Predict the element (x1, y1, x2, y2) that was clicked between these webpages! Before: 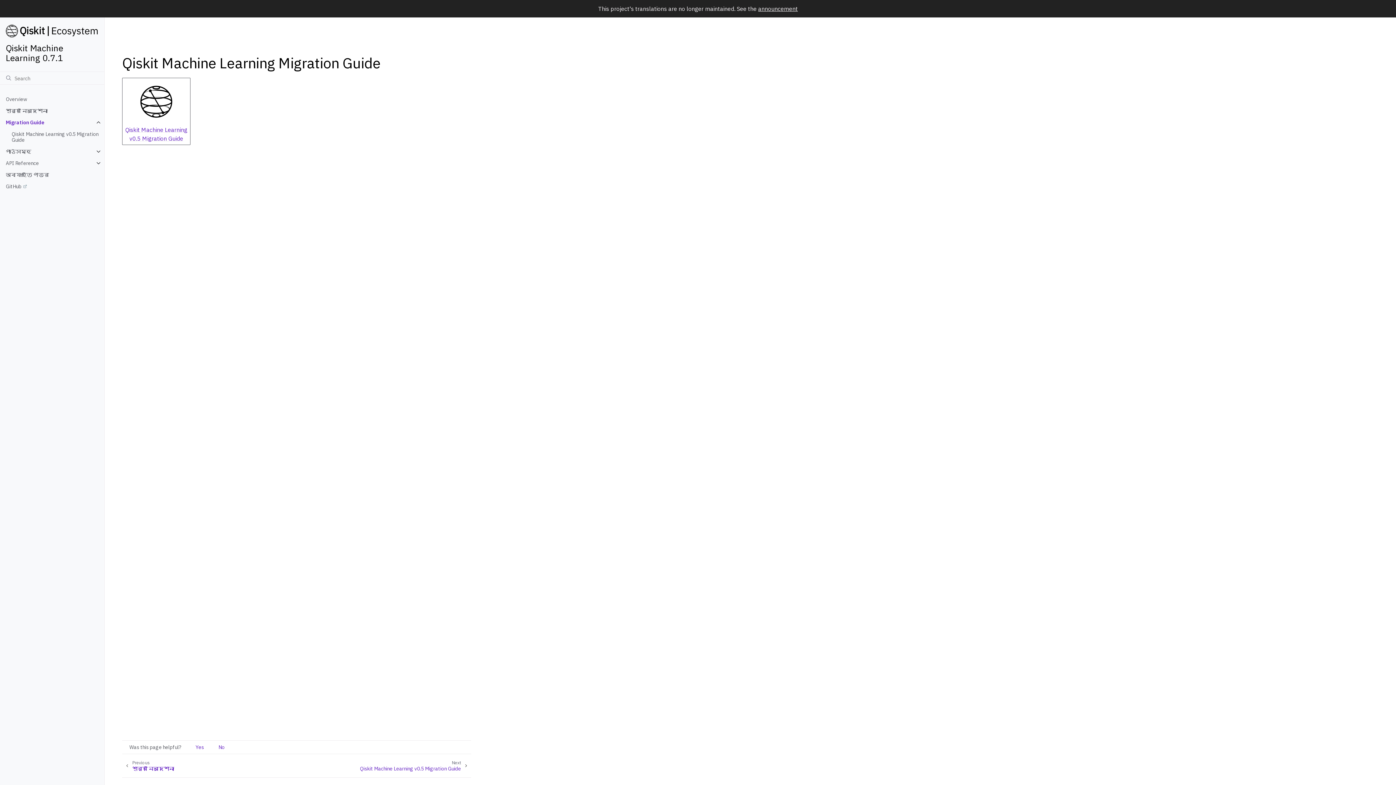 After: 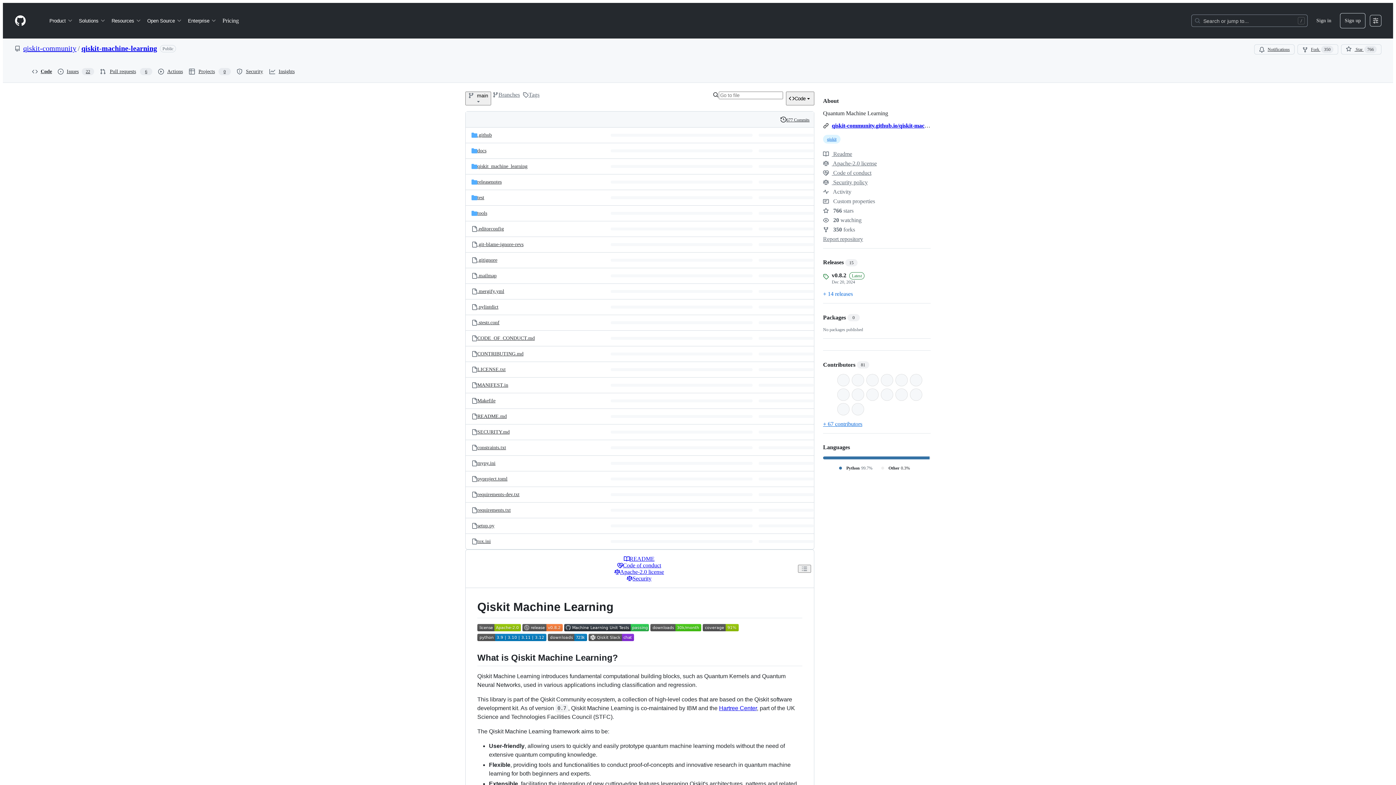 Action: bbox: (0, 180, 104, 192) label: GitHub